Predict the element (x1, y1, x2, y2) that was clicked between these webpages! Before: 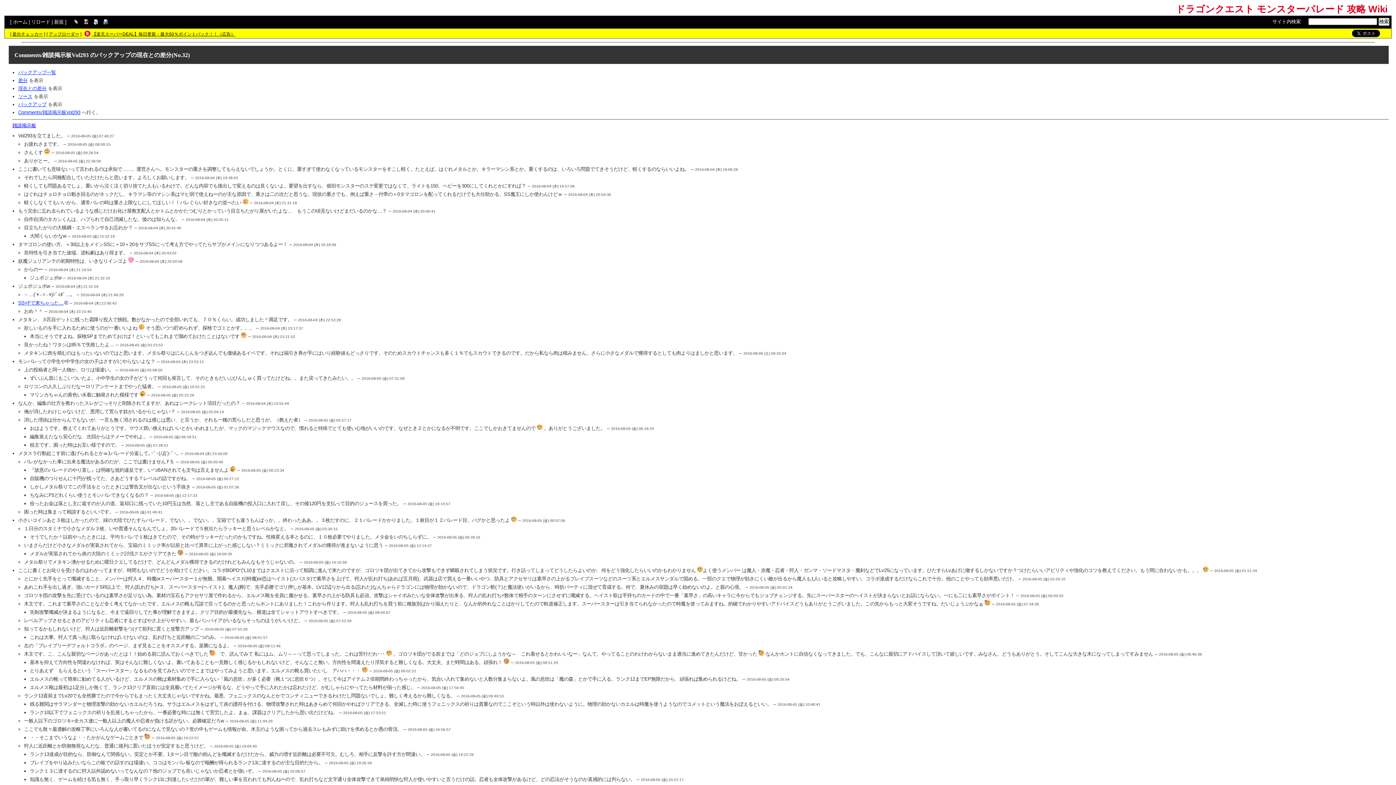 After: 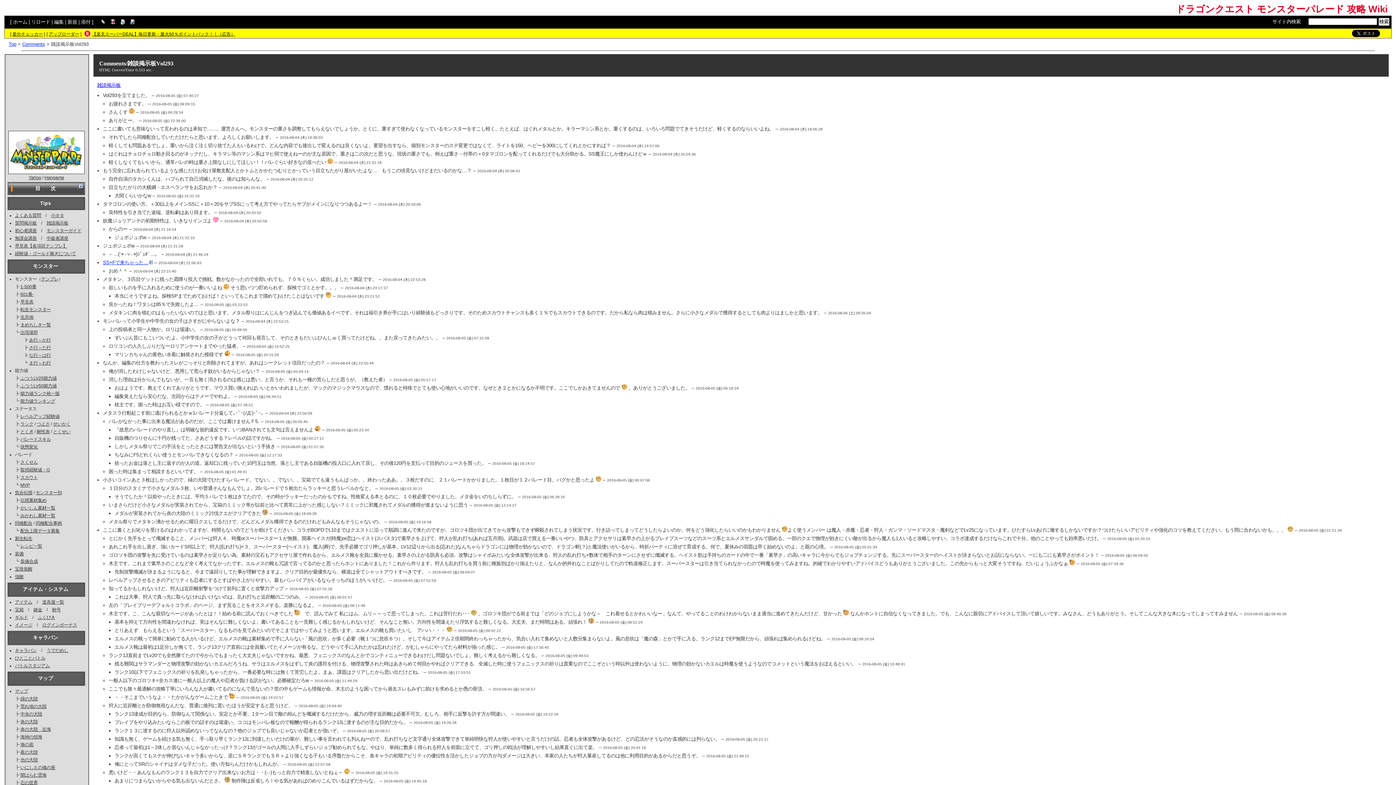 Action: label: リロード bbox: (31, 19, 50, 24)